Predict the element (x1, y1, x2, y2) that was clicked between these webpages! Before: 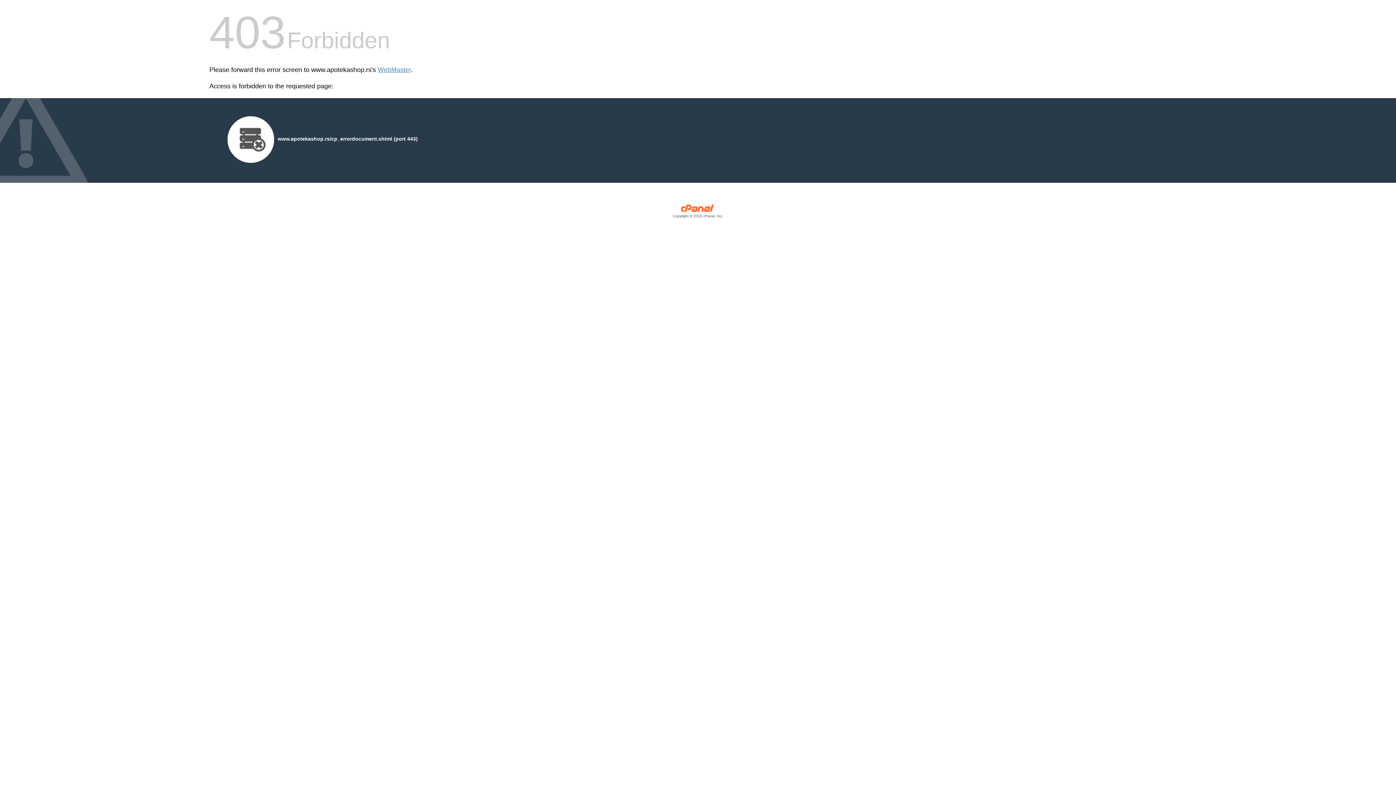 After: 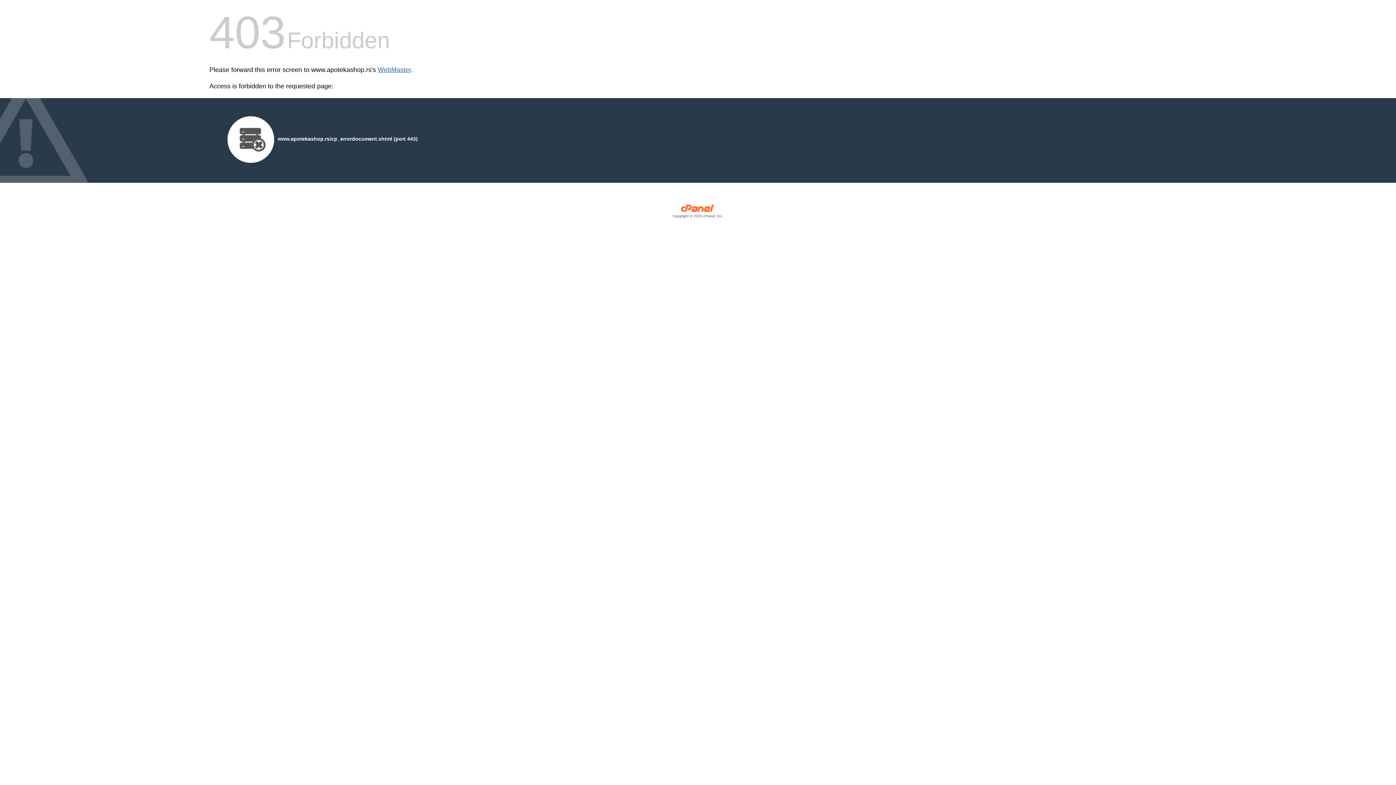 Action: label: WebMaster bbox: (377, 66, 410, 73)